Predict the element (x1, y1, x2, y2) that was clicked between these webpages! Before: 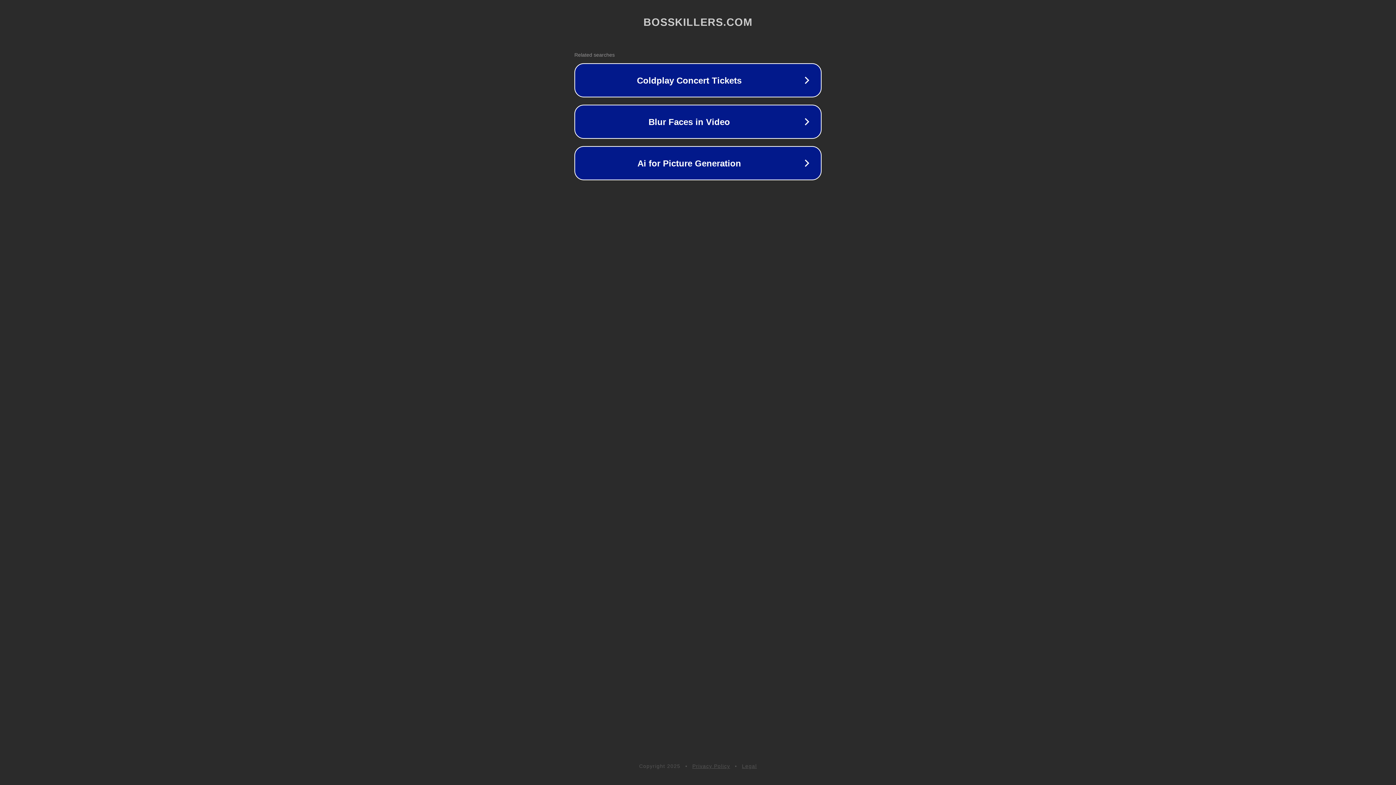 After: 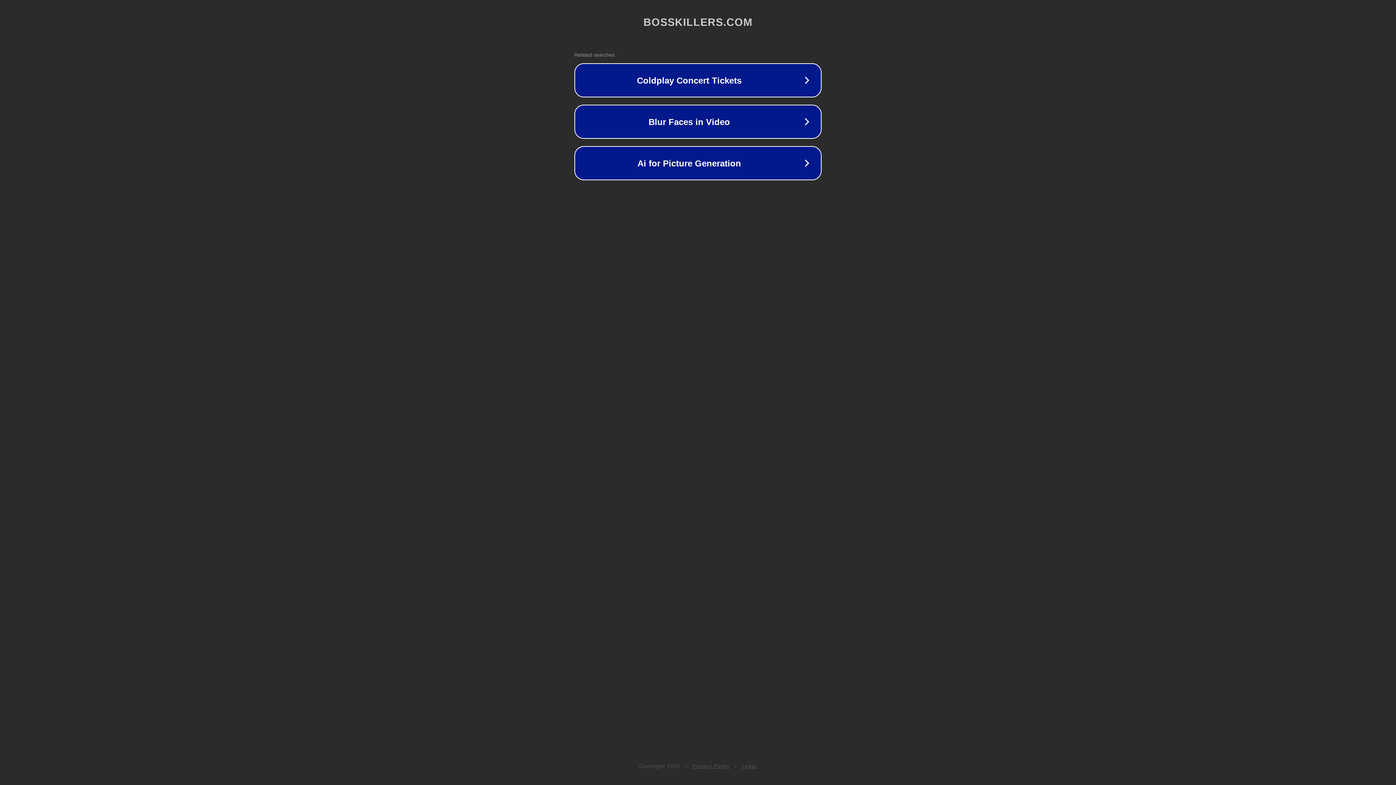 Action: bbox: (742, 763, 757, 769) label: Legal